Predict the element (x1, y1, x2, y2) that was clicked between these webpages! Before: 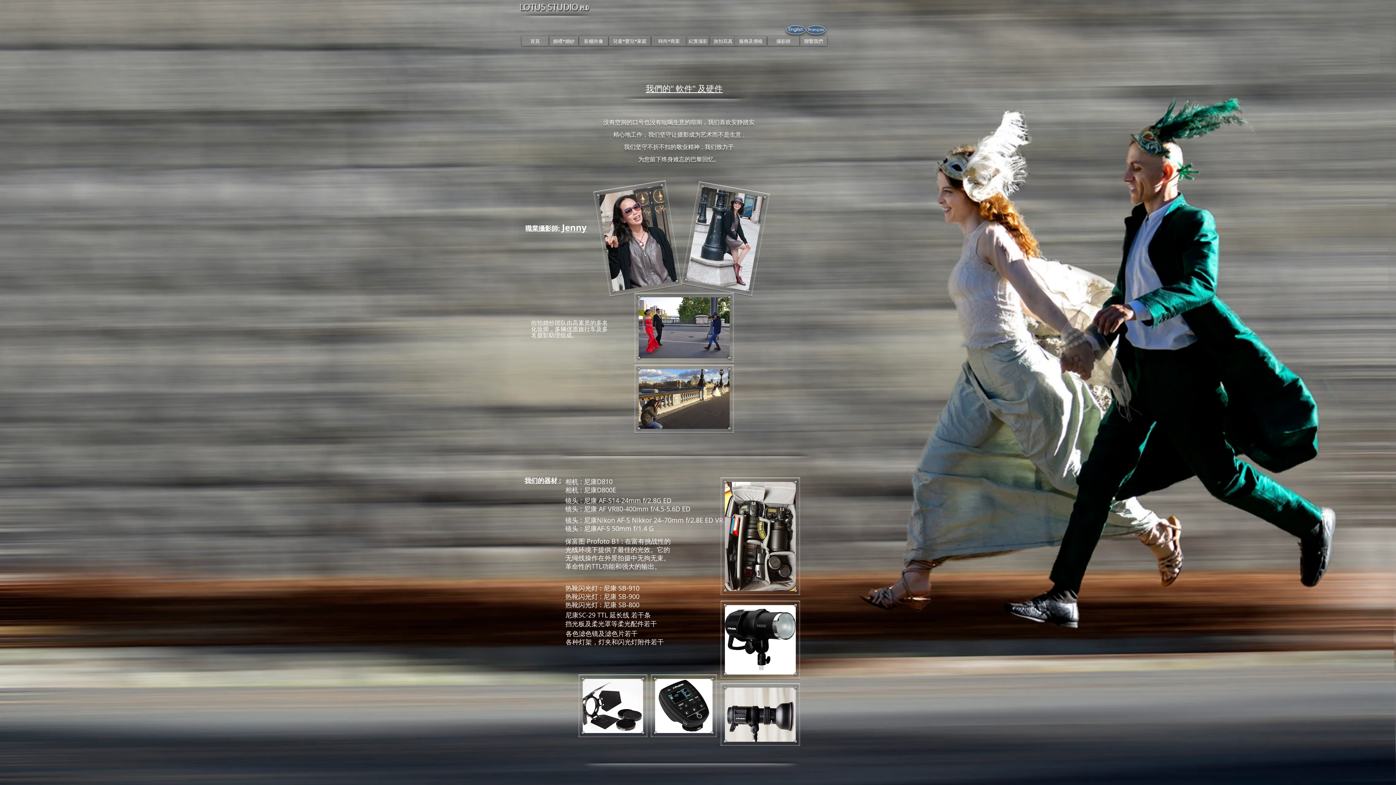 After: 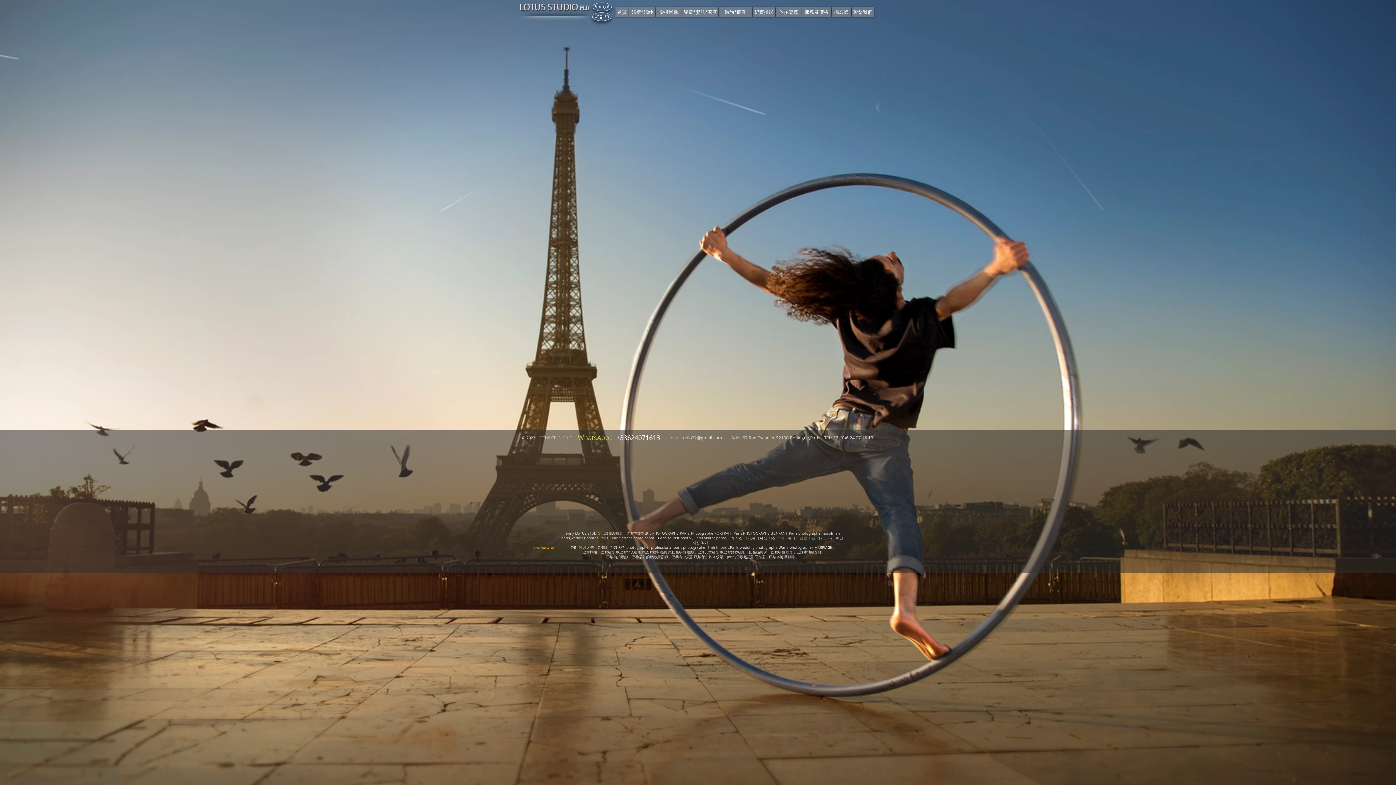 Action: label: 首頁 bbox: (521, 36, 548, 45)